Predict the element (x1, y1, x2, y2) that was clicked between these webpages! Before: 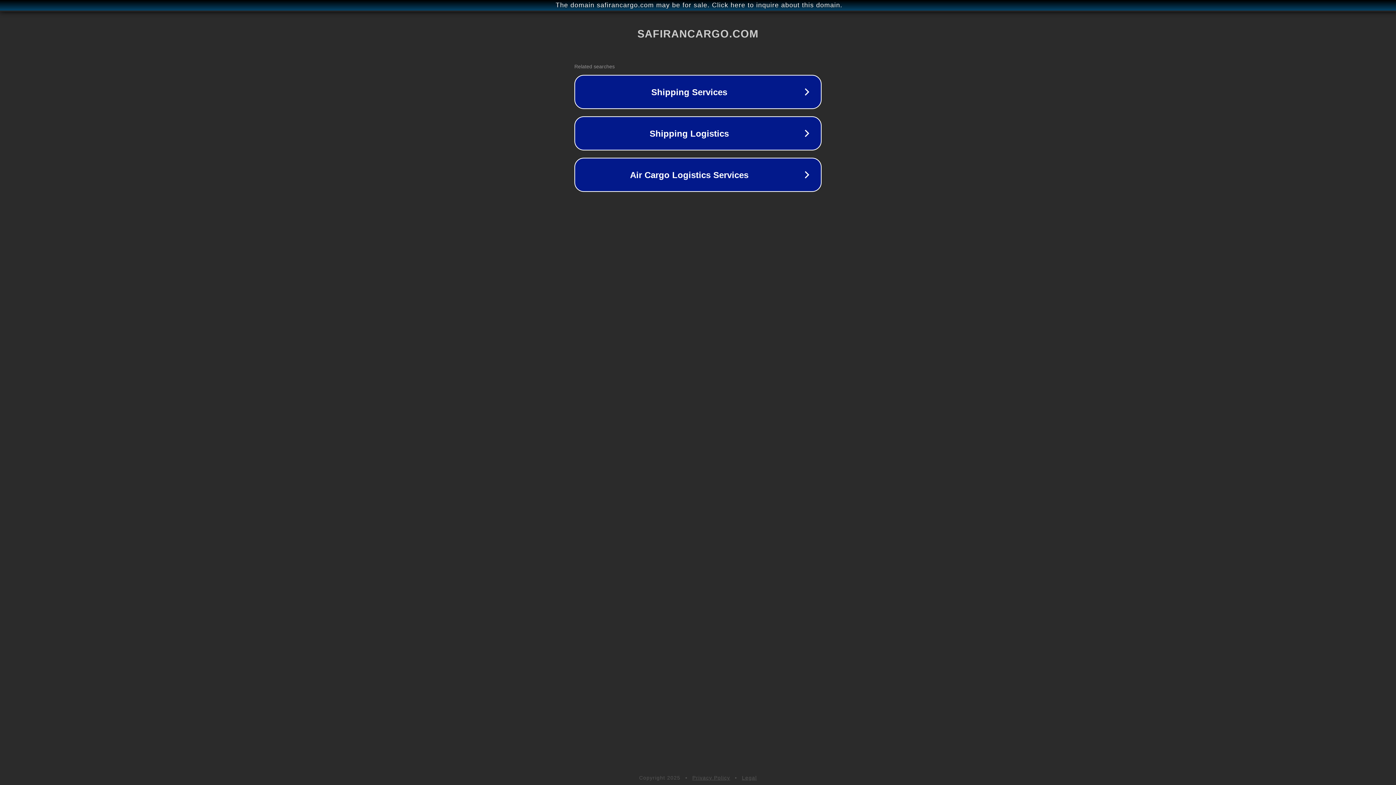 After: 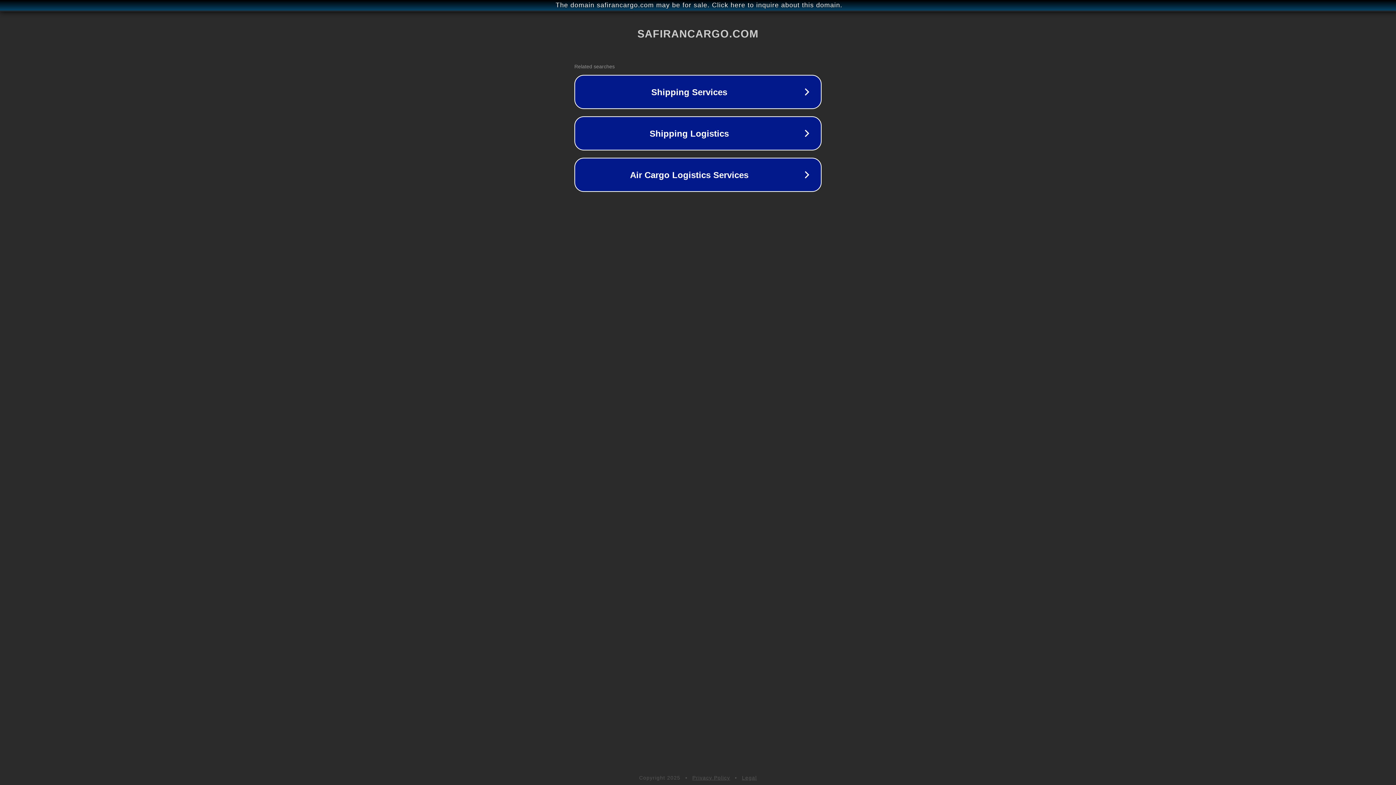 Action: label: Privacy Policy bbox: (692, 775, 730, 781)